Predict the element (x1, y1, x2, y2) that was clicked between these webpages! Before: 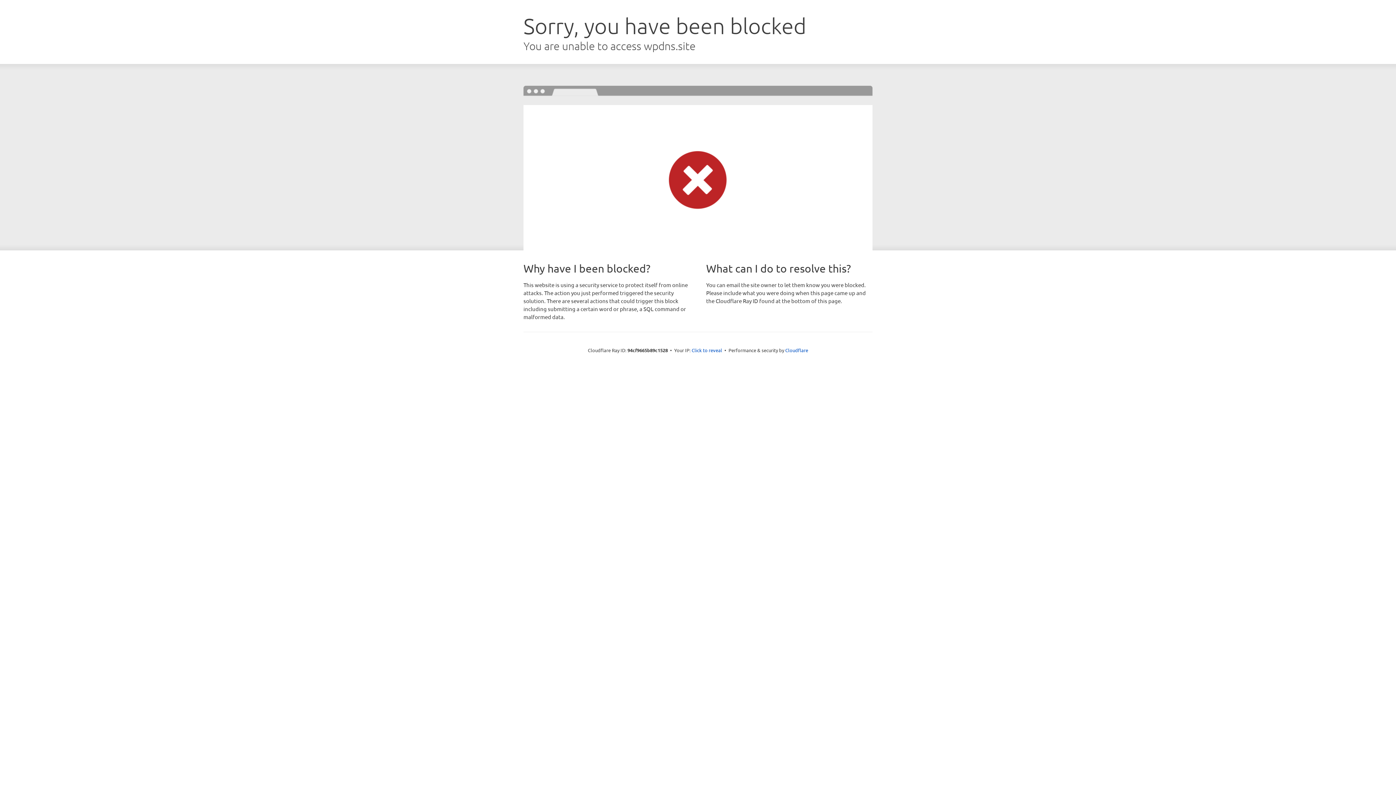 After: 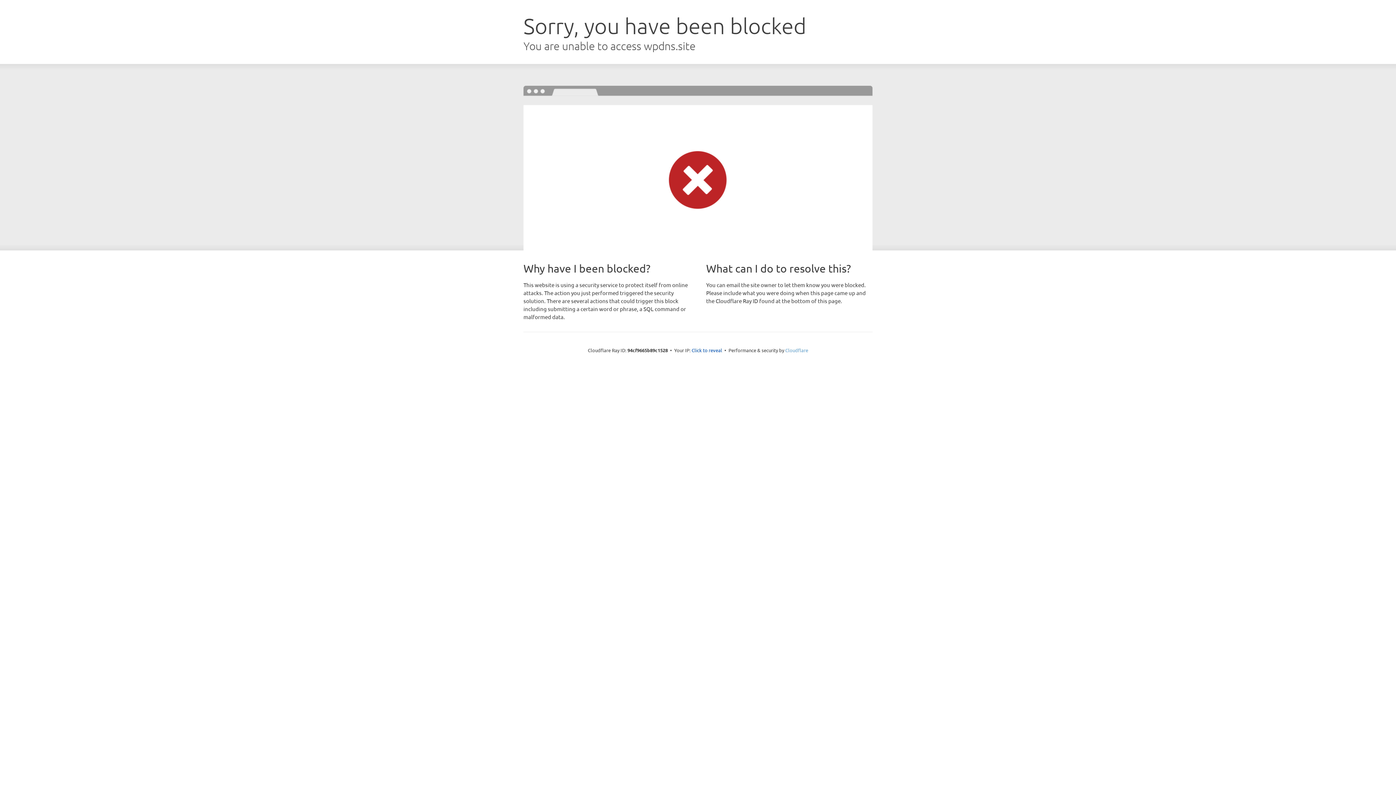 Action: label: Cloudflare bbox: (785, 347, 808, 353)